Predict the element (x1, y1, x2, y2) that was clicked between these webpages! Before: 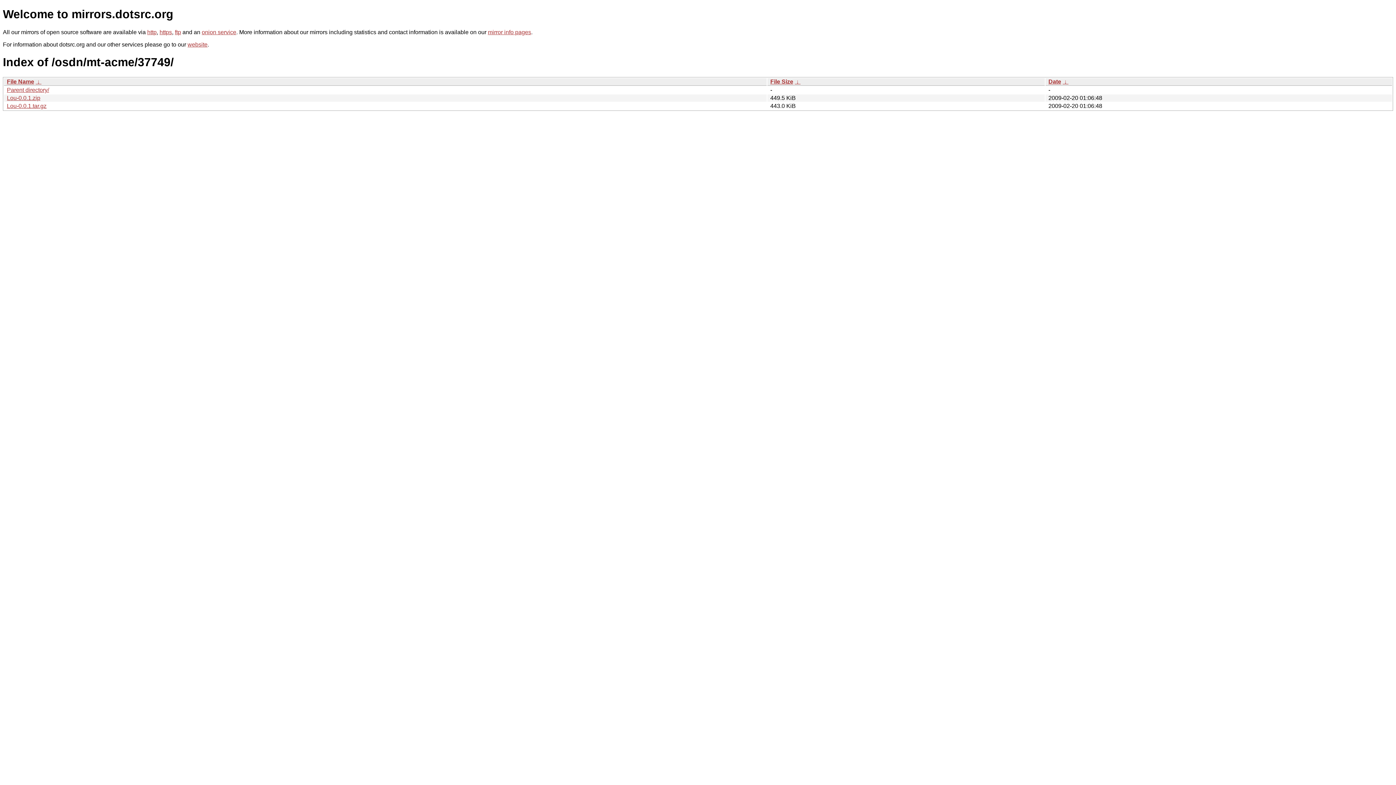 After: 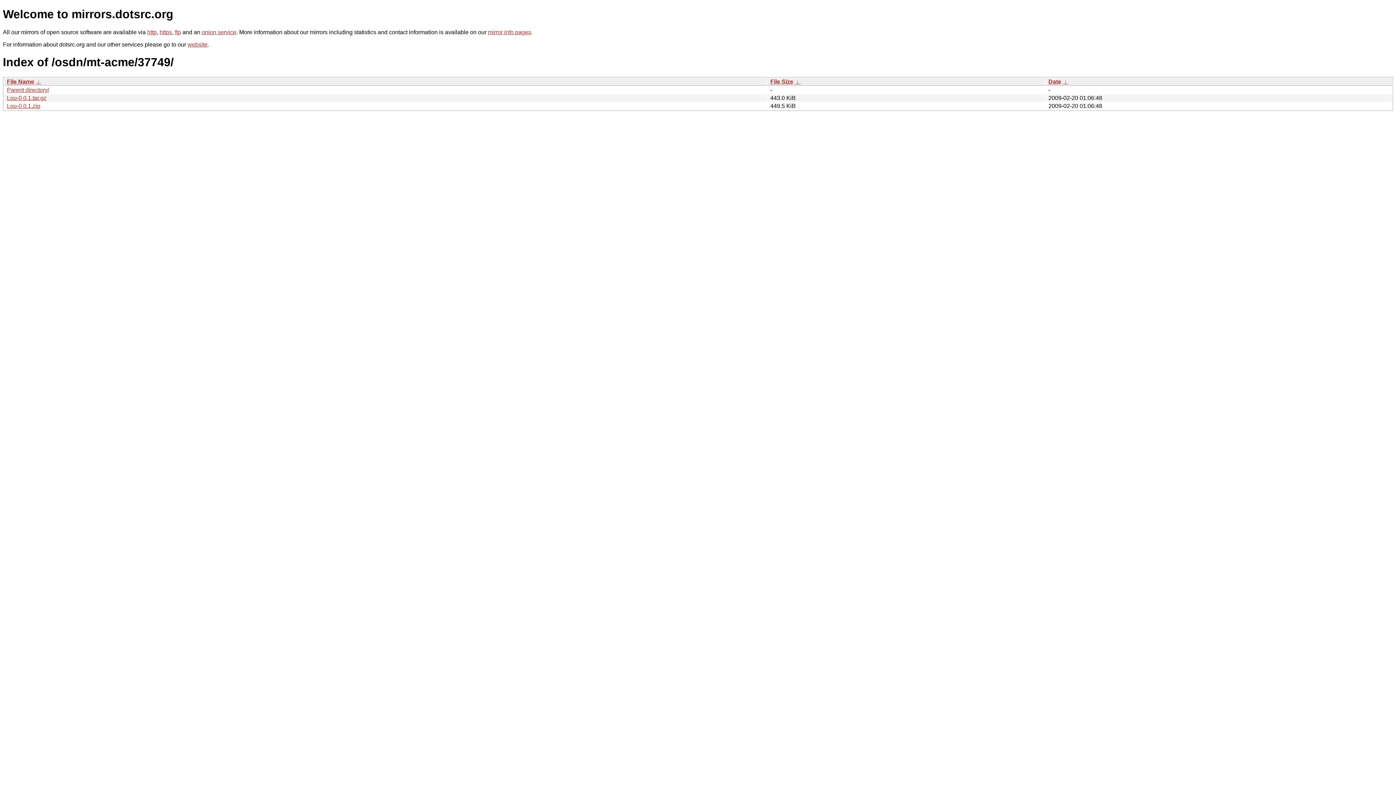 Action: label:  ↓  bbox: (1062, 78, 1068, 84)